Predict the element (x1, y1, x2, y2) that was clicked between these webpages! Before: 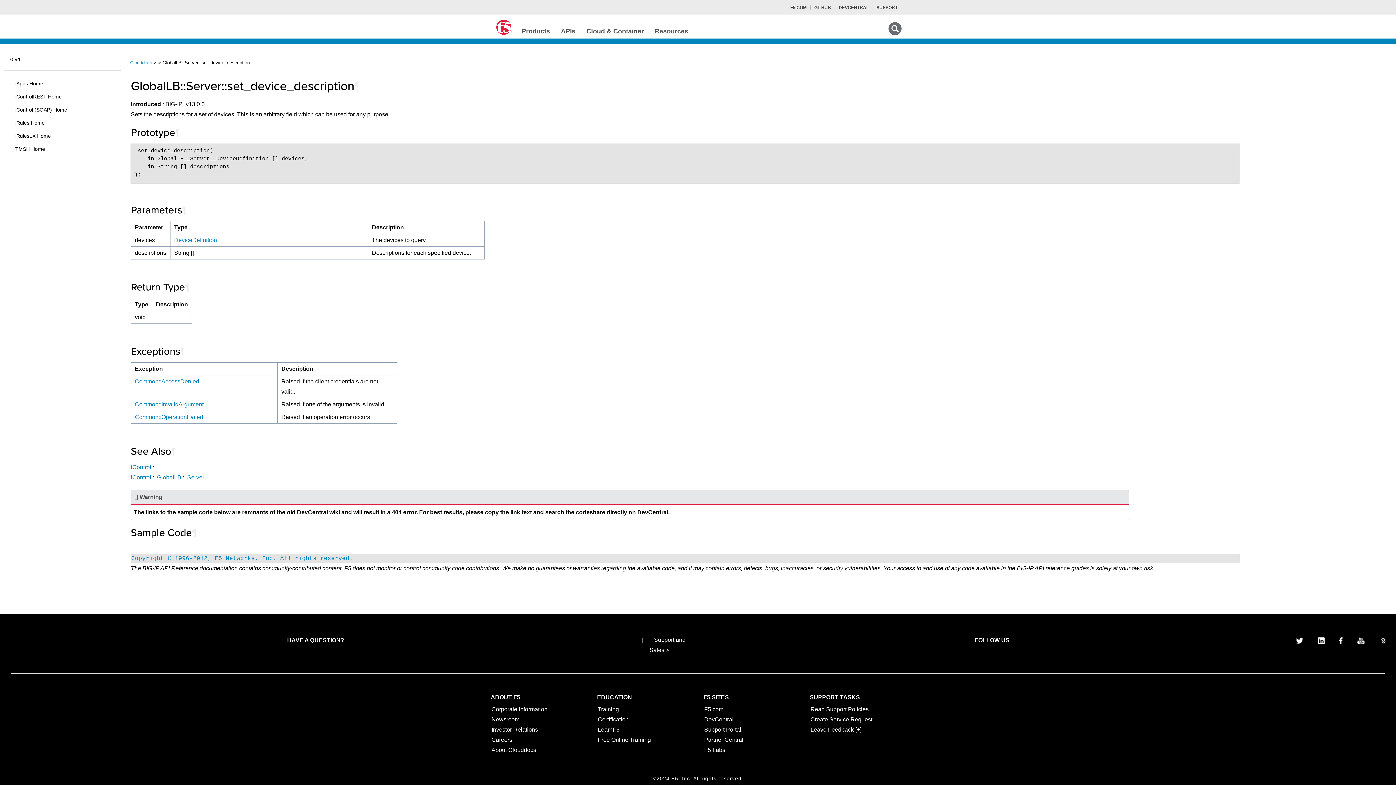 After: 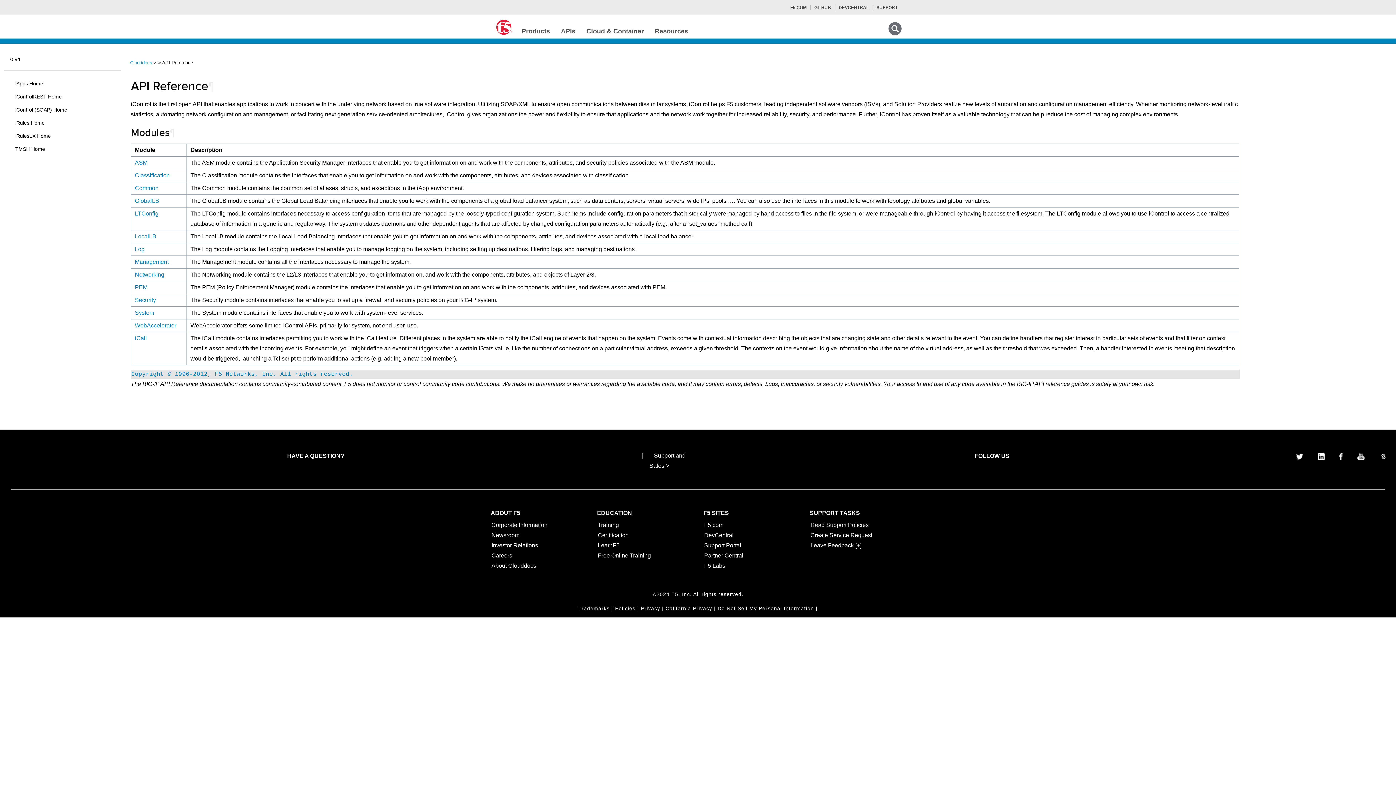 Action: label: iControl bbox: (130, 464, 151, 470)